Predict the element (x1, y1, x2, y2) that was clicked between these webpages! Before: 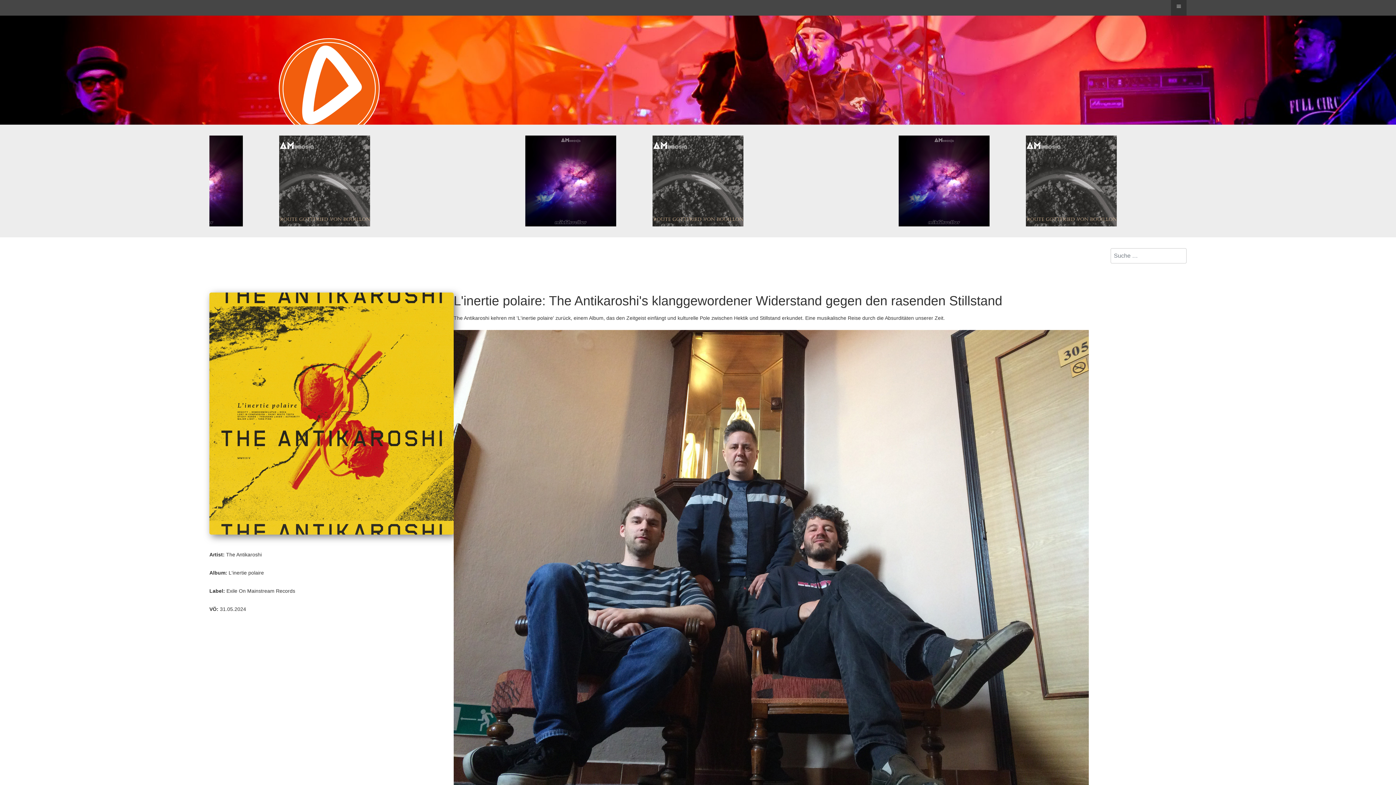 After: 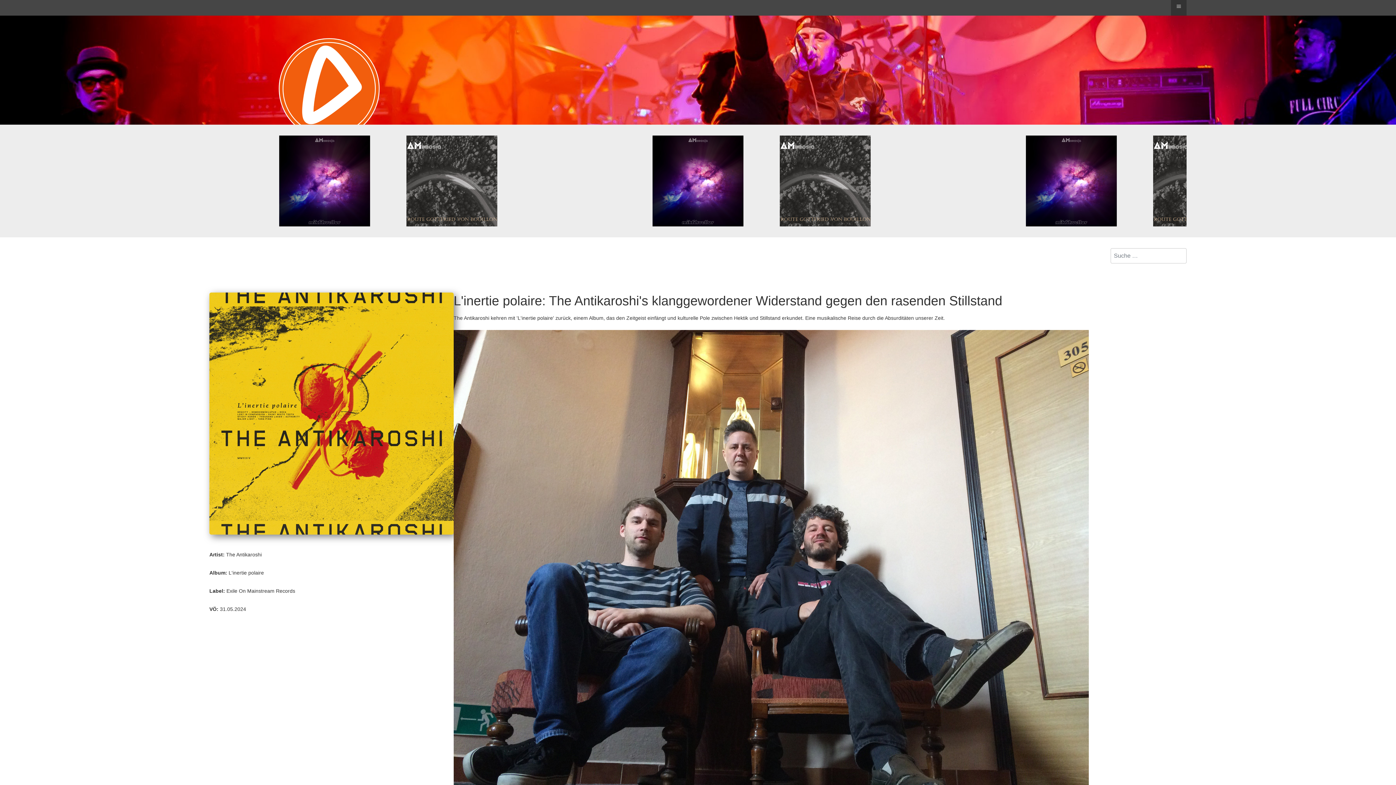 Action: bbox: (1017, 135, 1065, 226) label: Welcome in the demo